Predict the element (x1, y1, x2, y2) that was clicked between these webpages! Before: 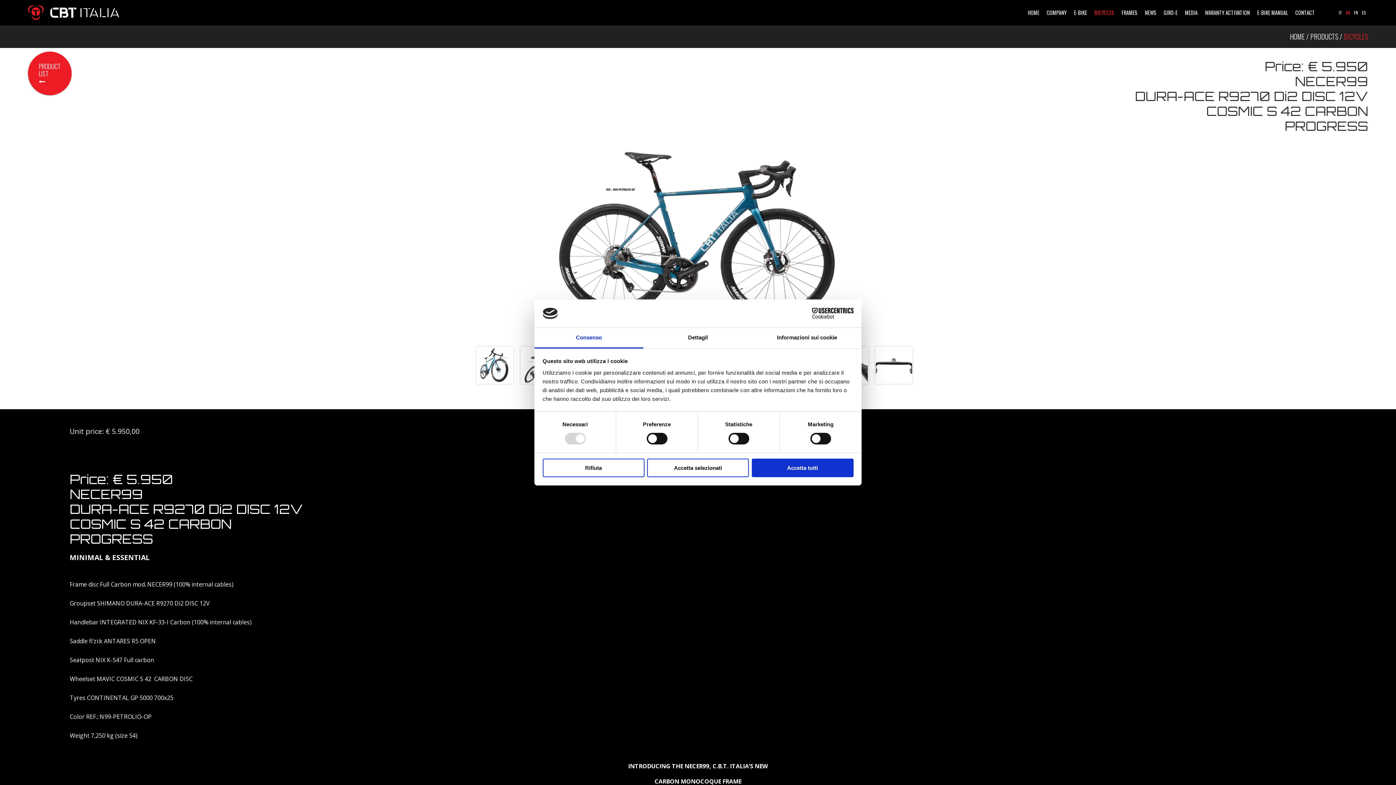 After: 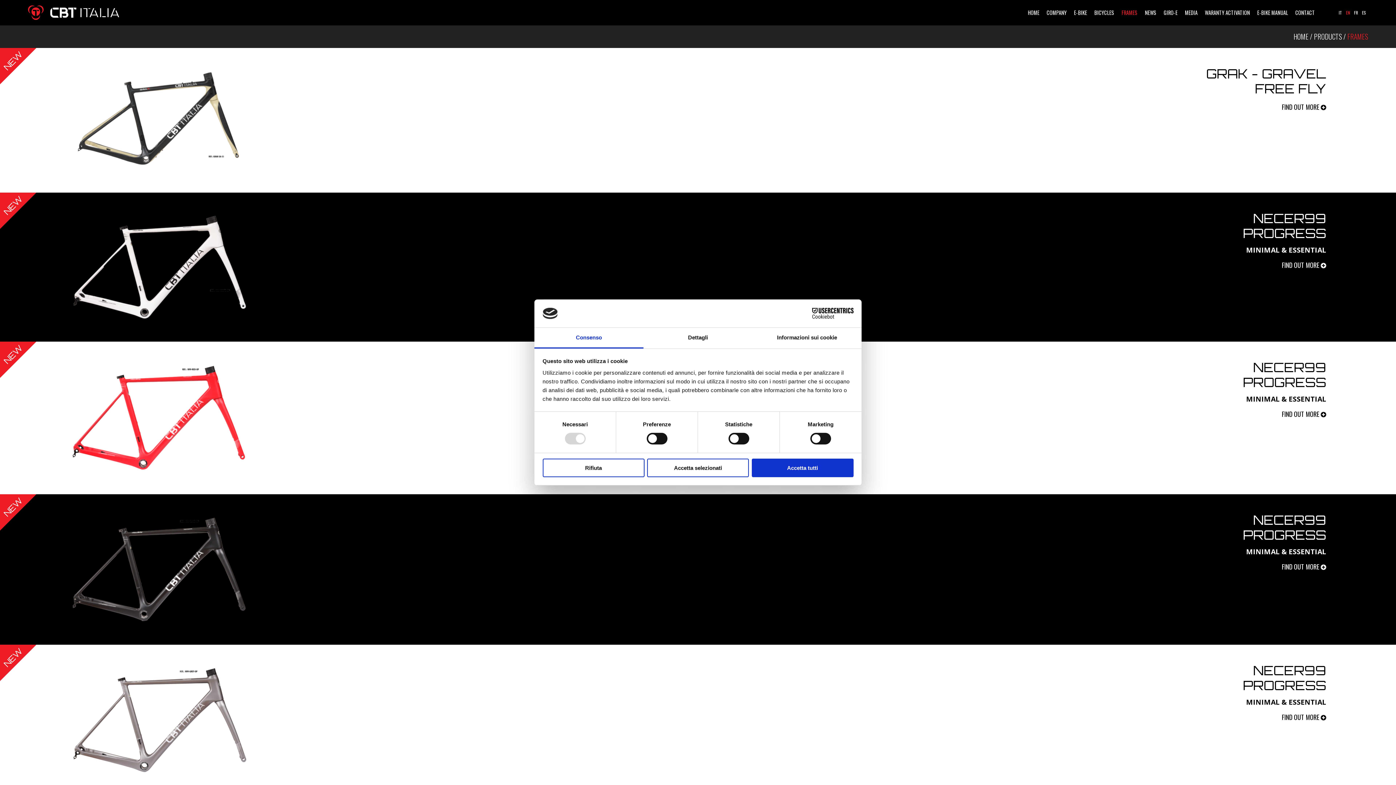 Action: label: FRAMES bbox: (1118, 8, 1141, 16)